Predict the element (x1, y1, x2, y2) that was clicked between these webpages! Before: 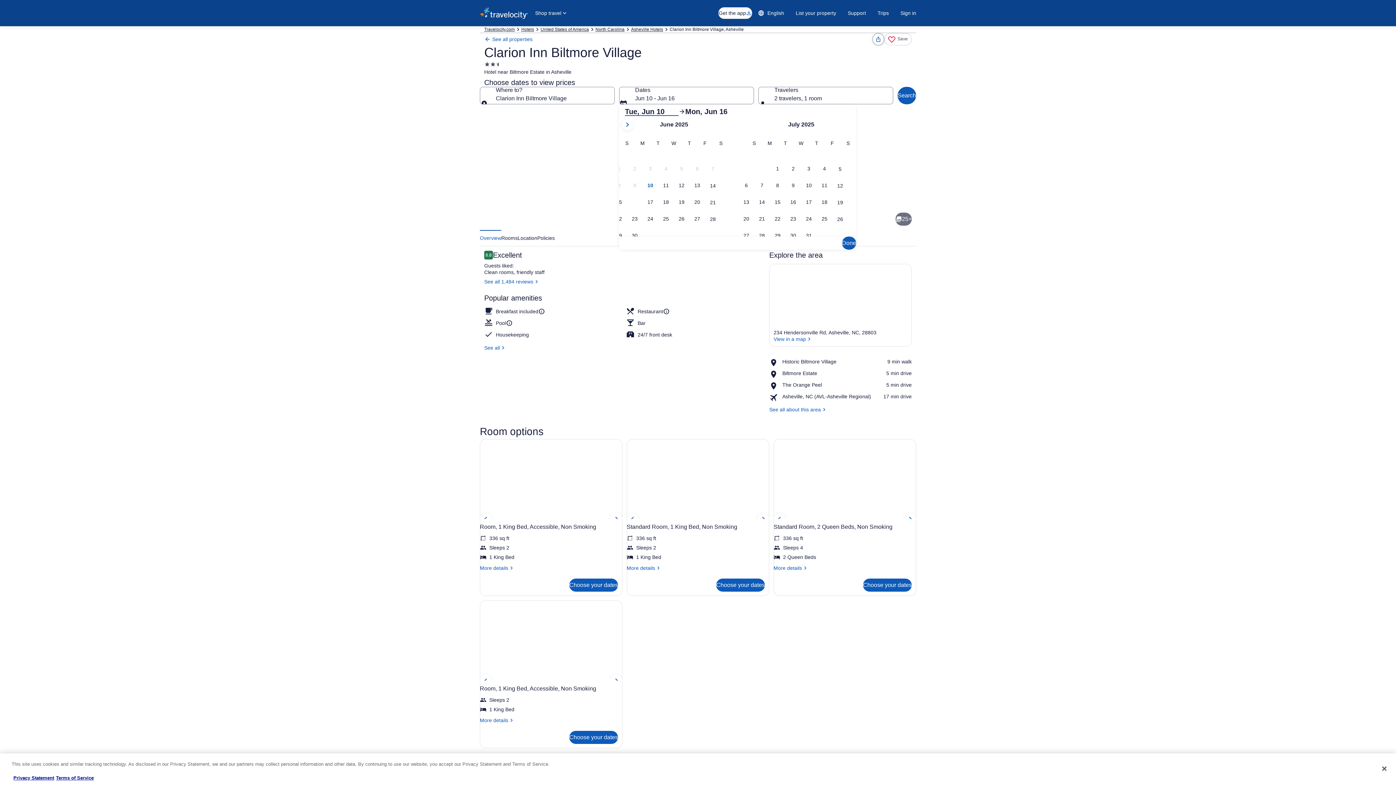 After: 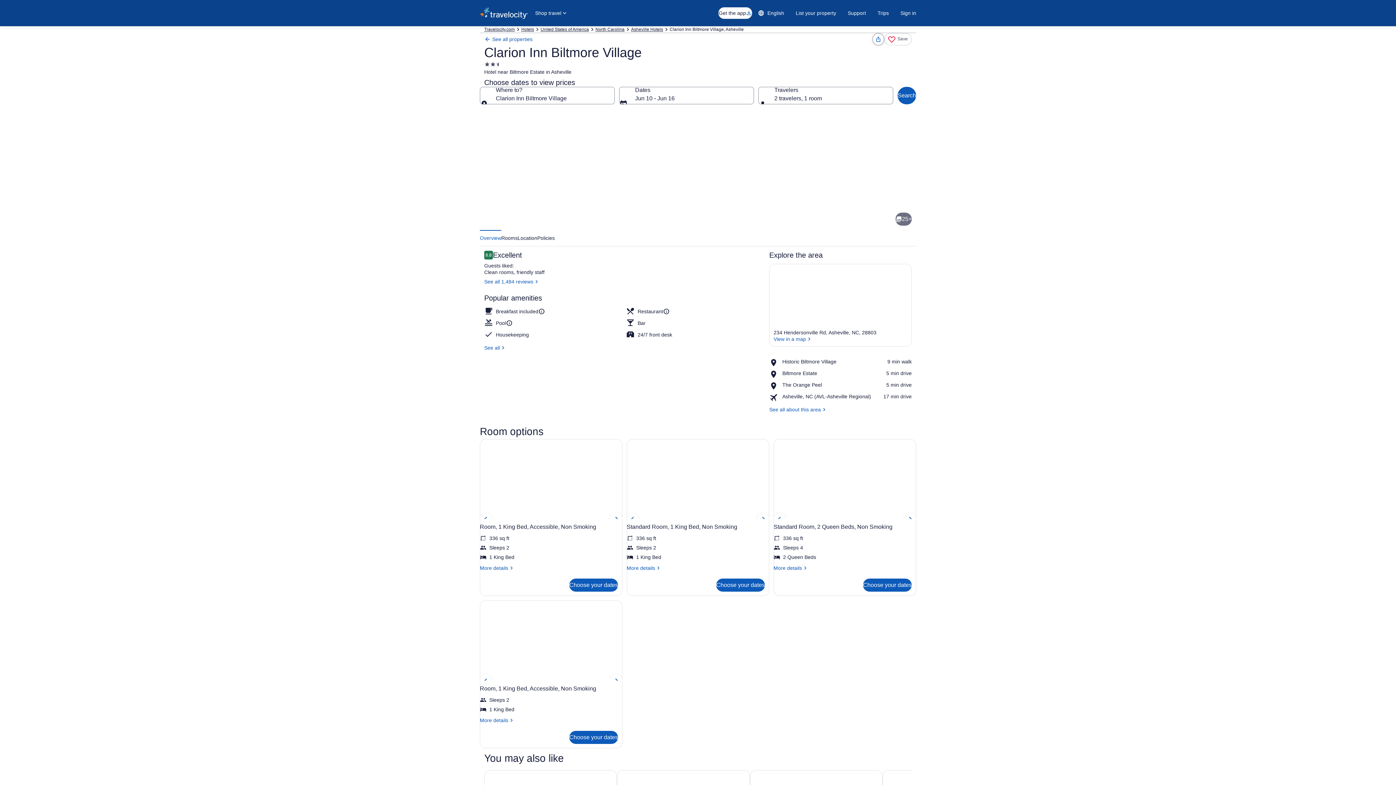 Action: label: Lobby bbox: (480, 229, 697, 352)